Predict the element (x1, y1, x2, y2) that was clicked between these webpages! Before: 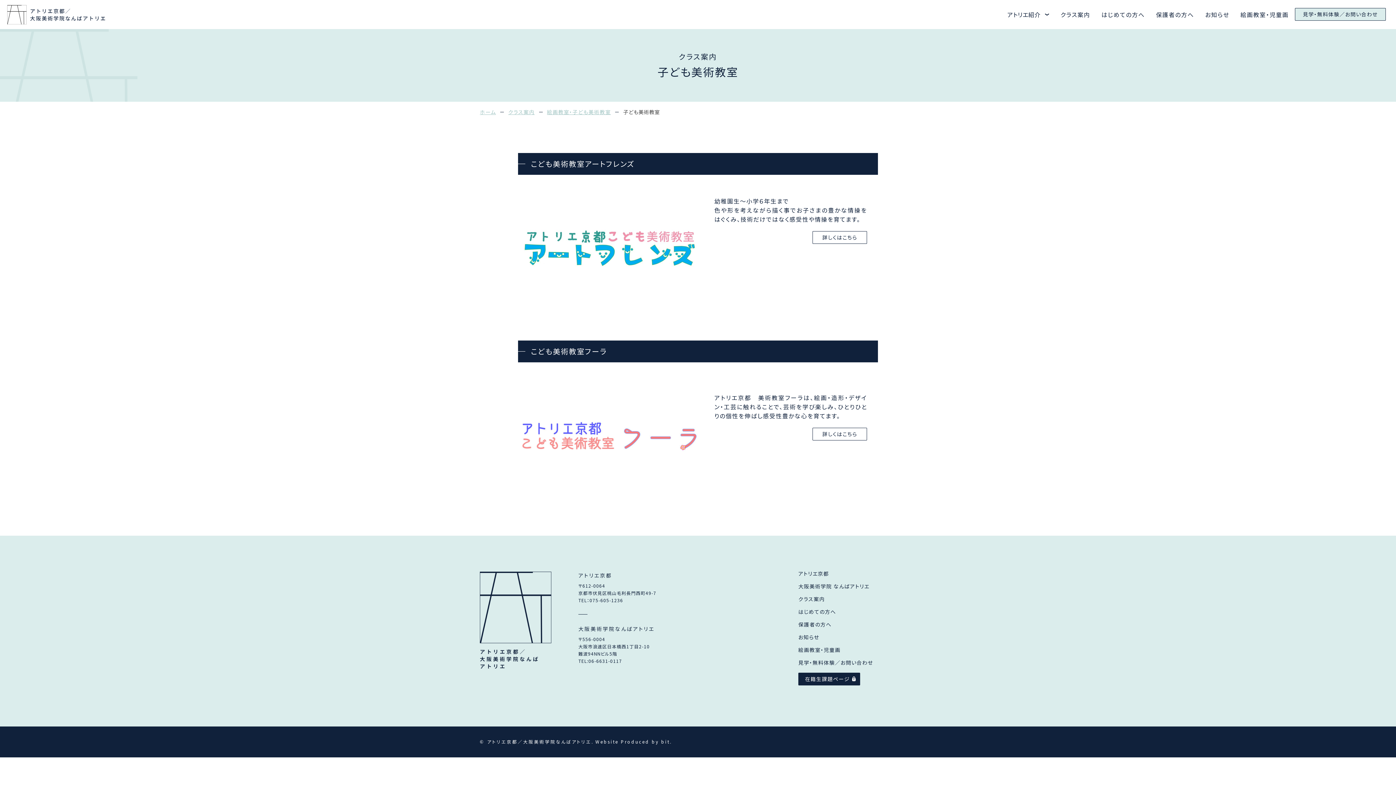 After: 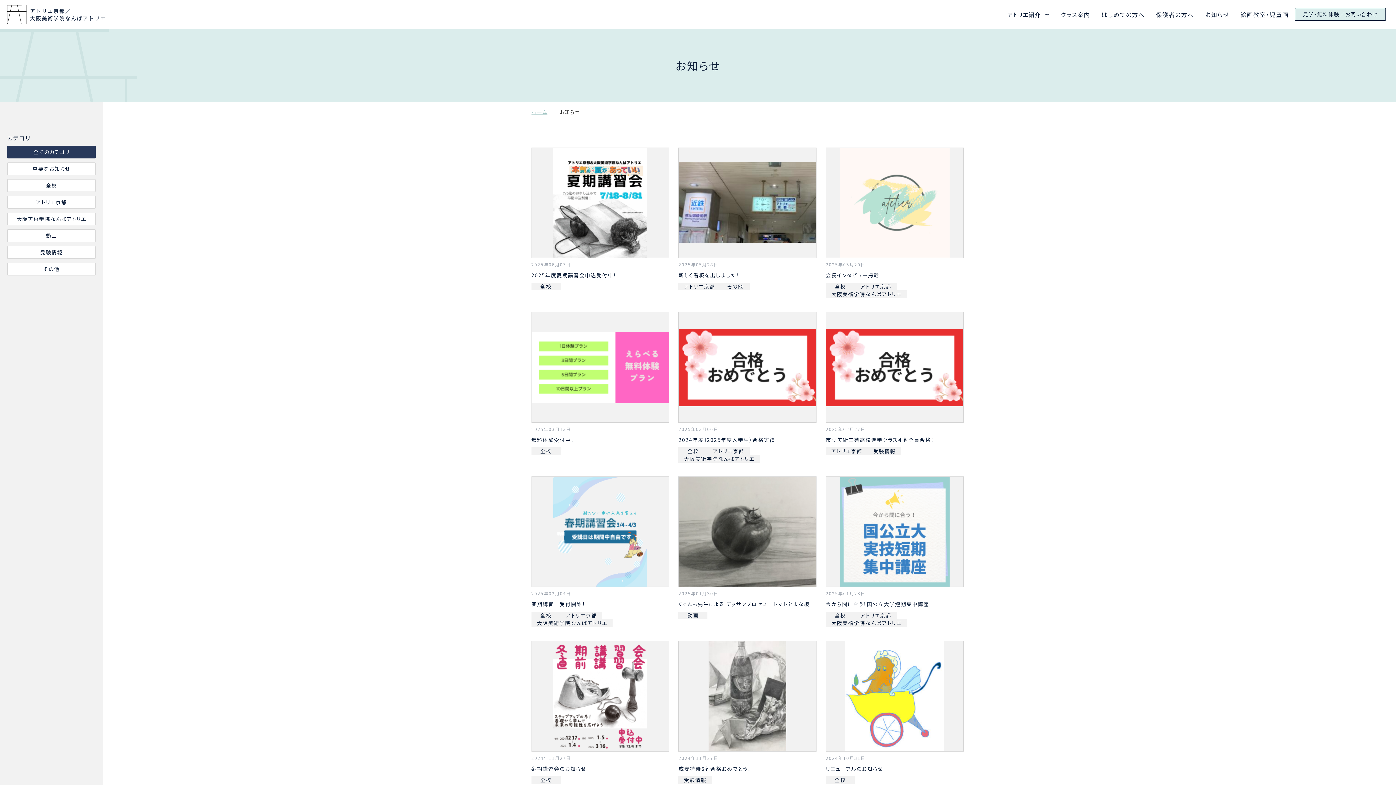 Action: bbox: (798, 633, 819, 640) label: お知らせ